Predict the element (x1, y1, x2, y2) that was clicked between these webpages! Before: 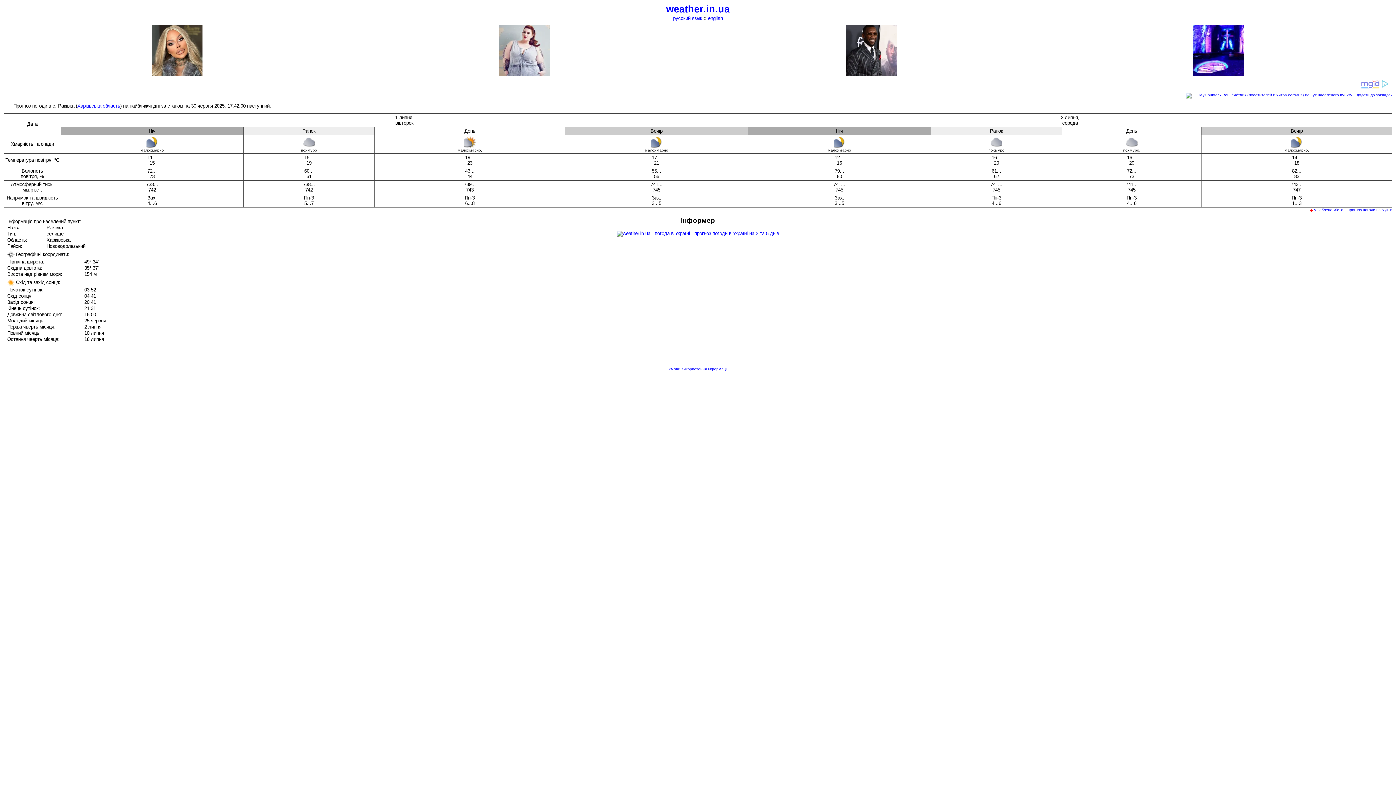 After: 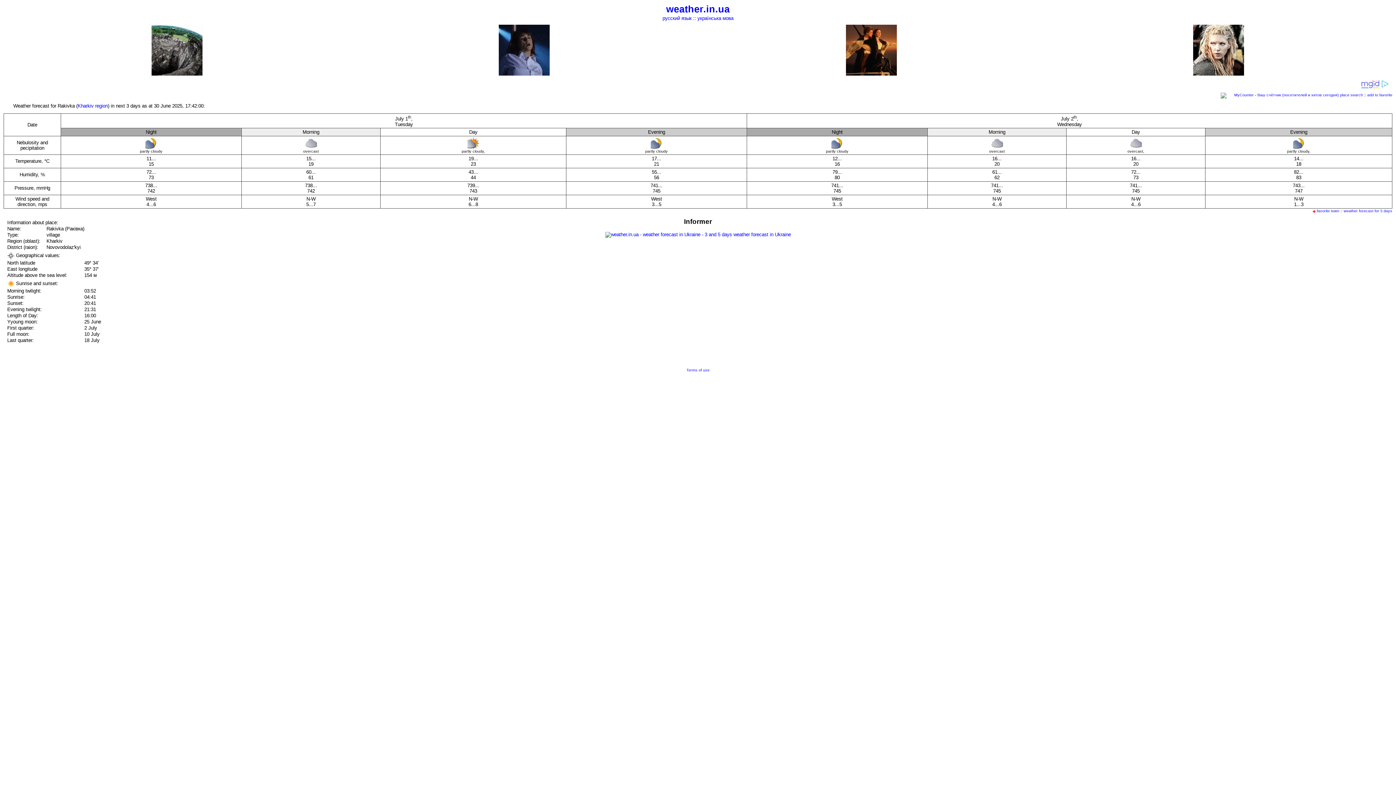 Action: bbox: (708, 15, 723, 21) label: english